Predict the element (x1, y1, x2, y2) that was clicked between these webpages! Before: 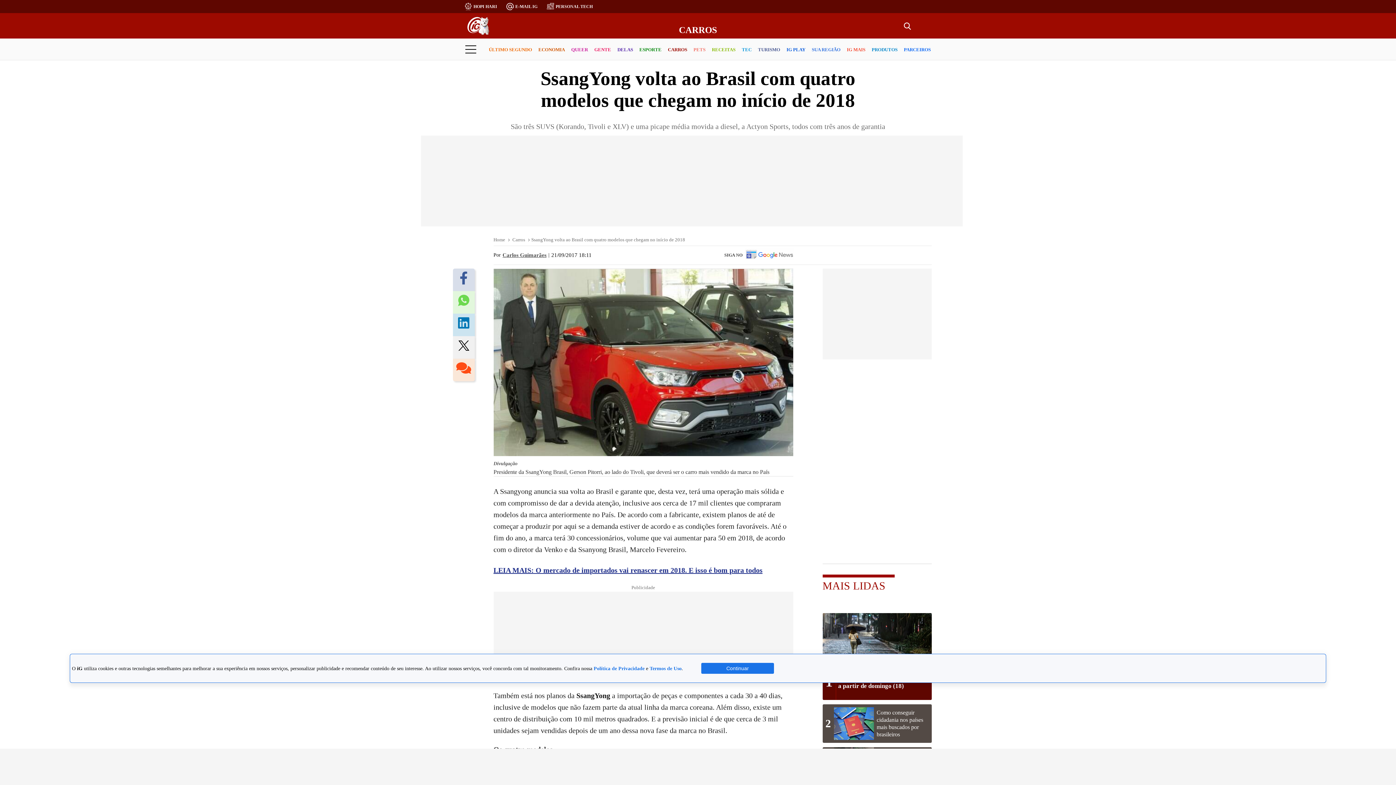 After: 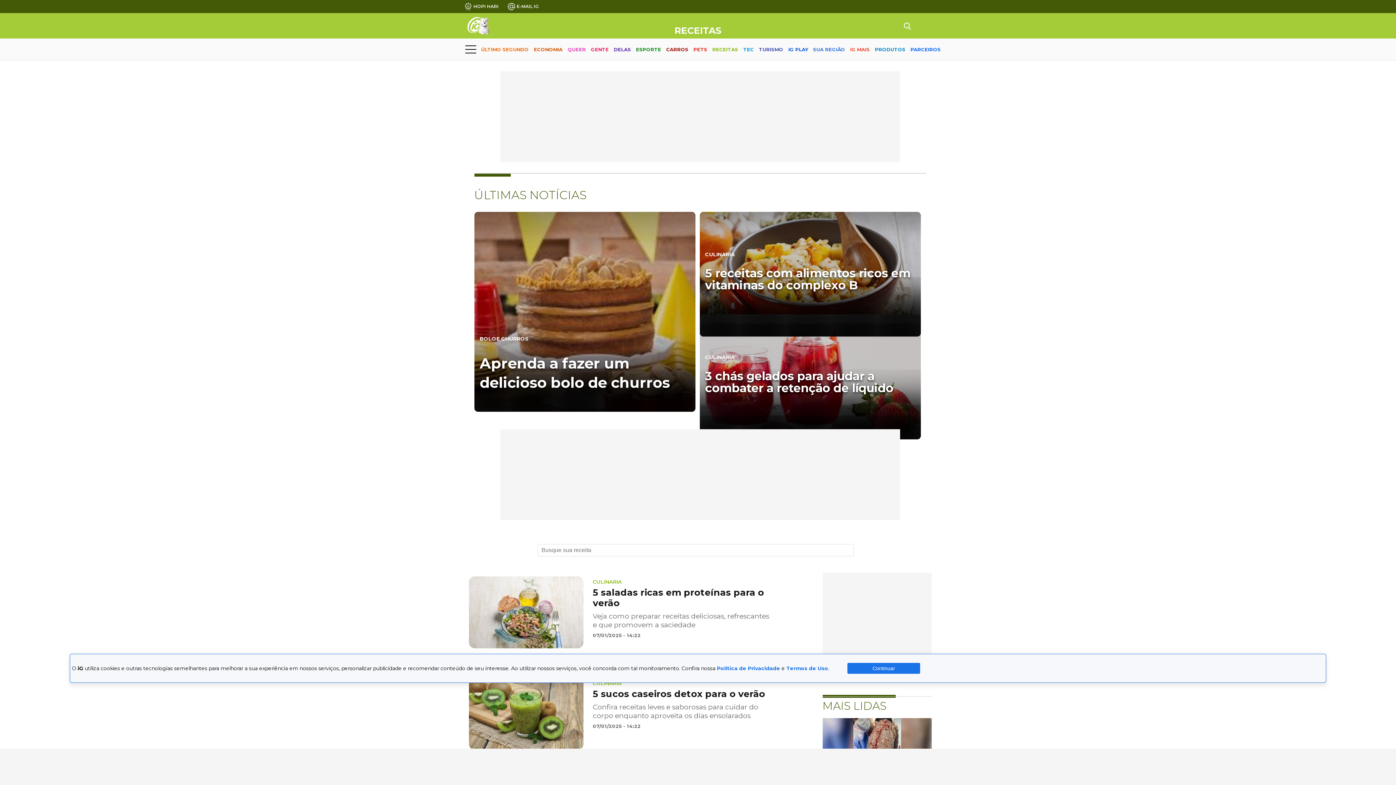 Action: label: RECEITAS bbox: (712, 40, 735, 59)